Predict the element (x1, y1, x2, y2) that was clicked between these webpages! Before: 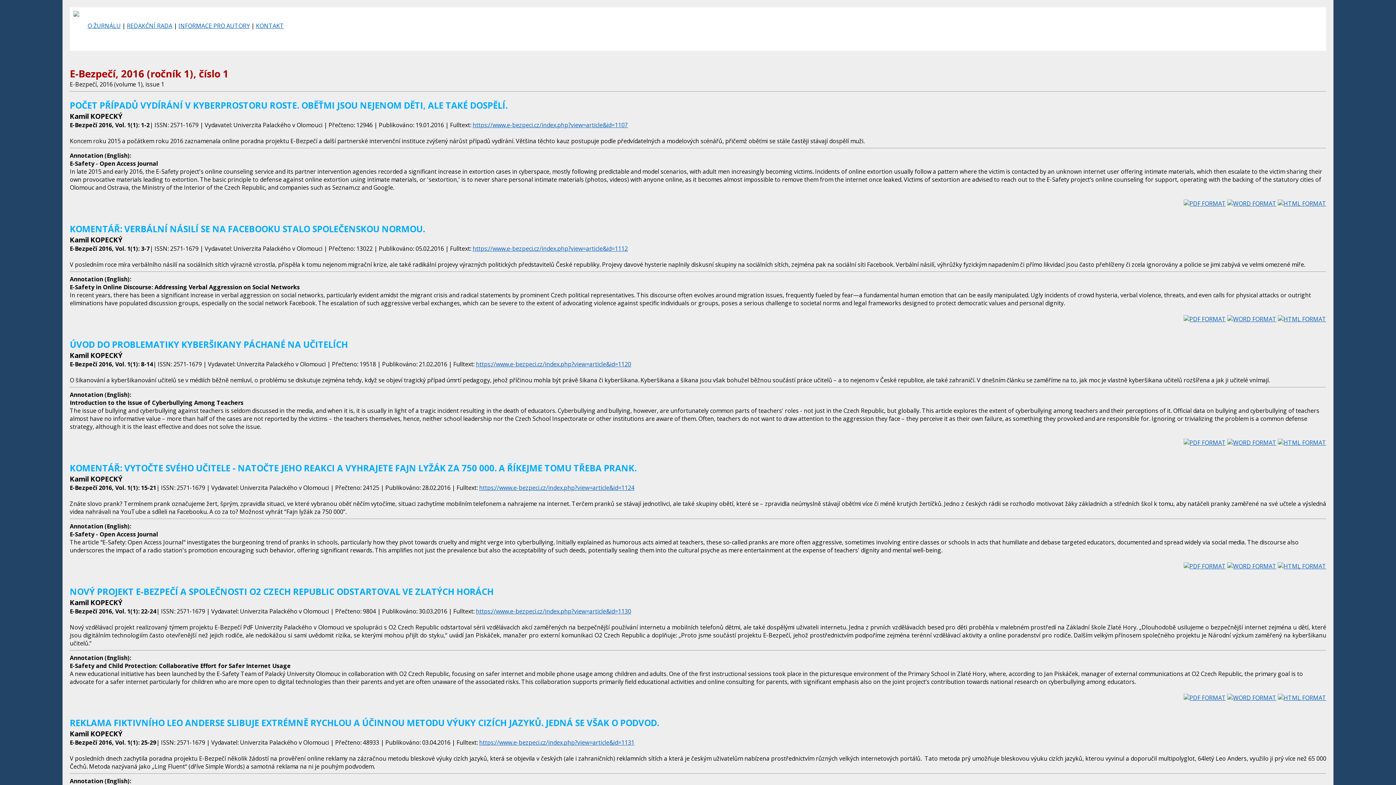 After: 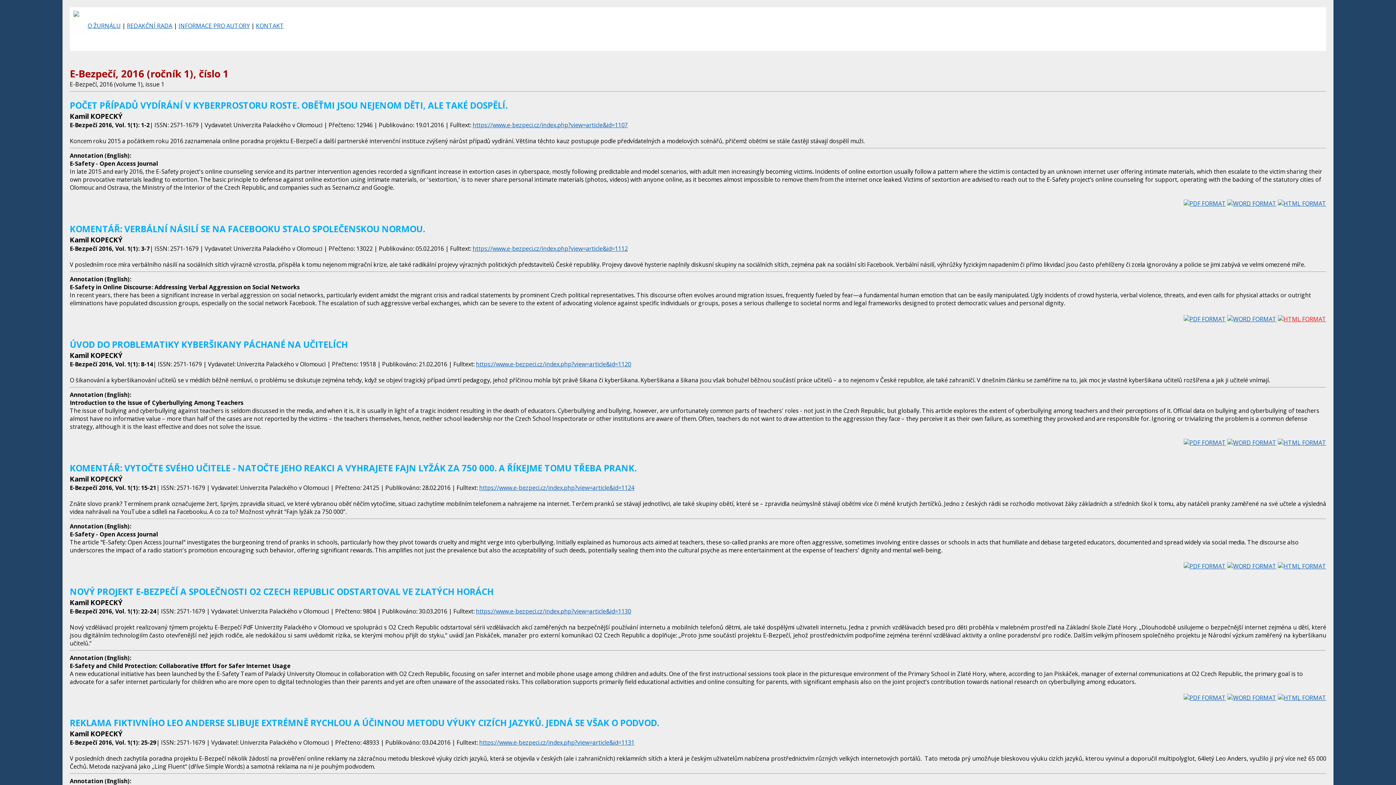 Action: bbox: (1278, 315, 1326, 323)